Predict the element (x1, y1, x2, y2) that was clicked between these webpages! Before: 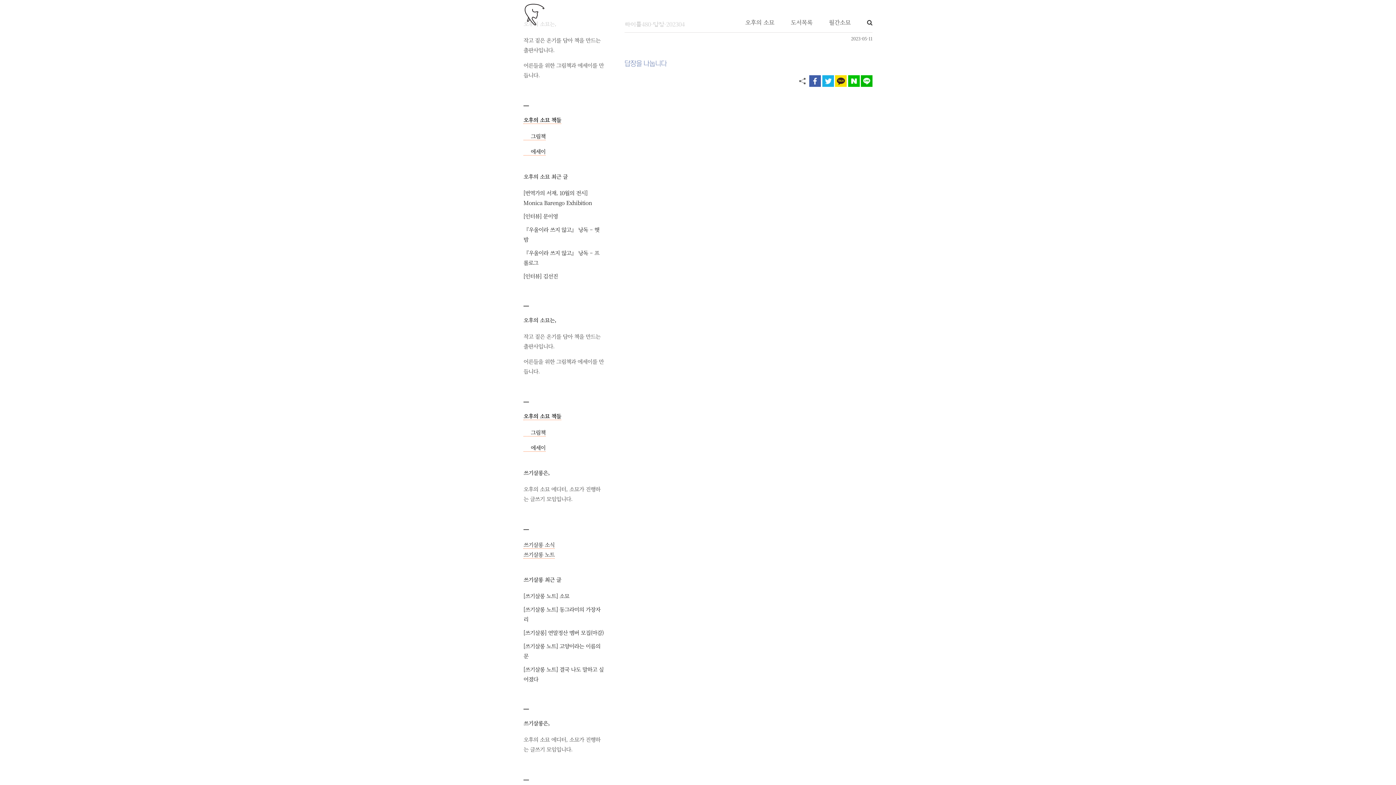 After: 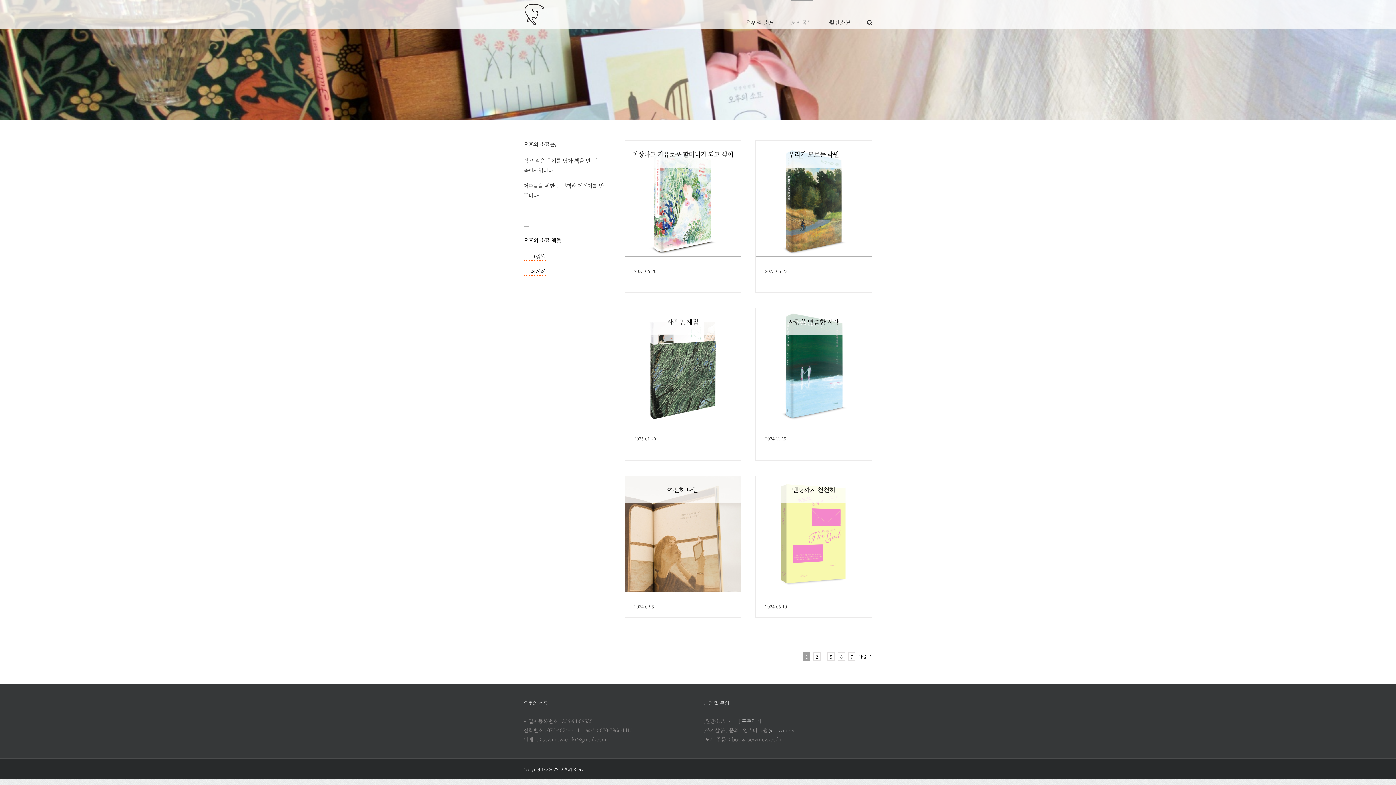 Action: label: 도서목록 bbox: (790, 0, 812, 29)